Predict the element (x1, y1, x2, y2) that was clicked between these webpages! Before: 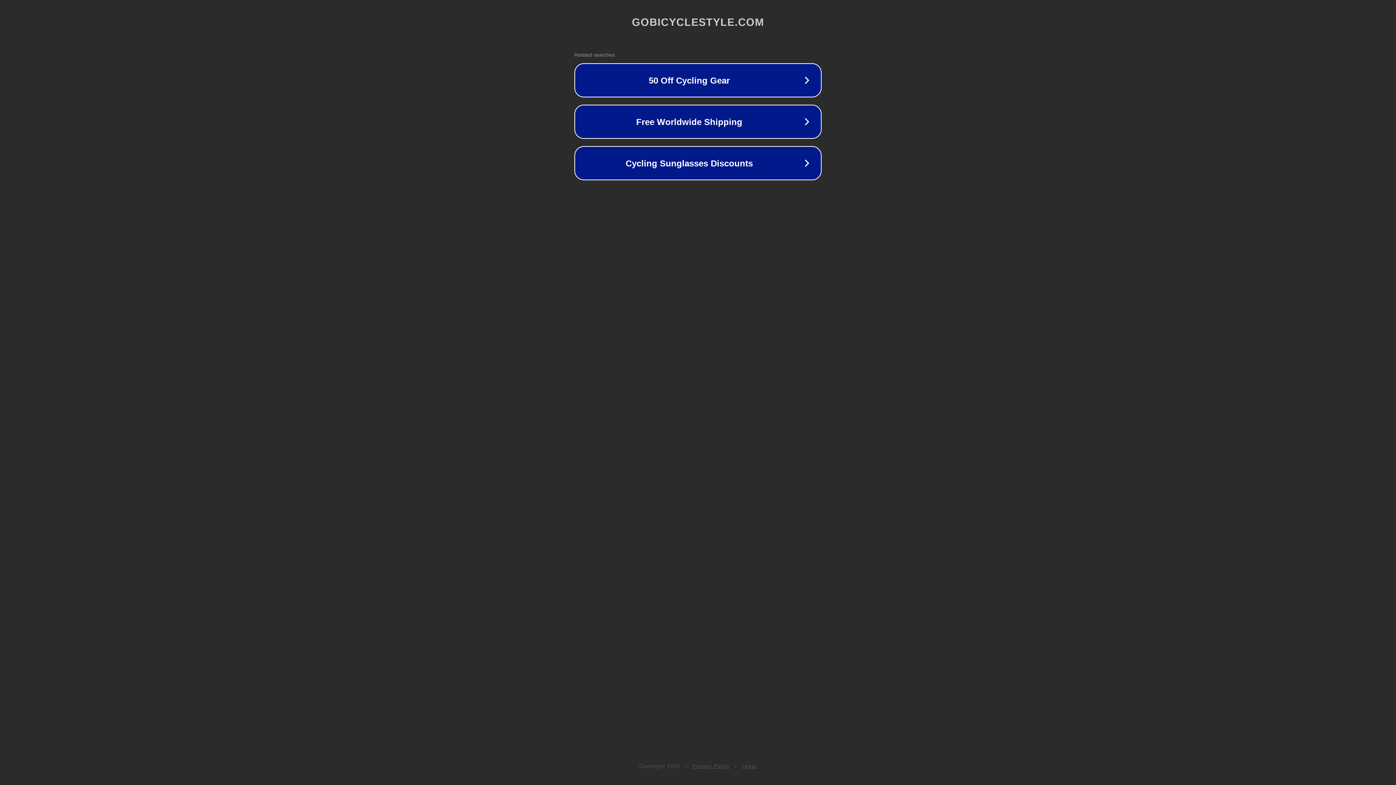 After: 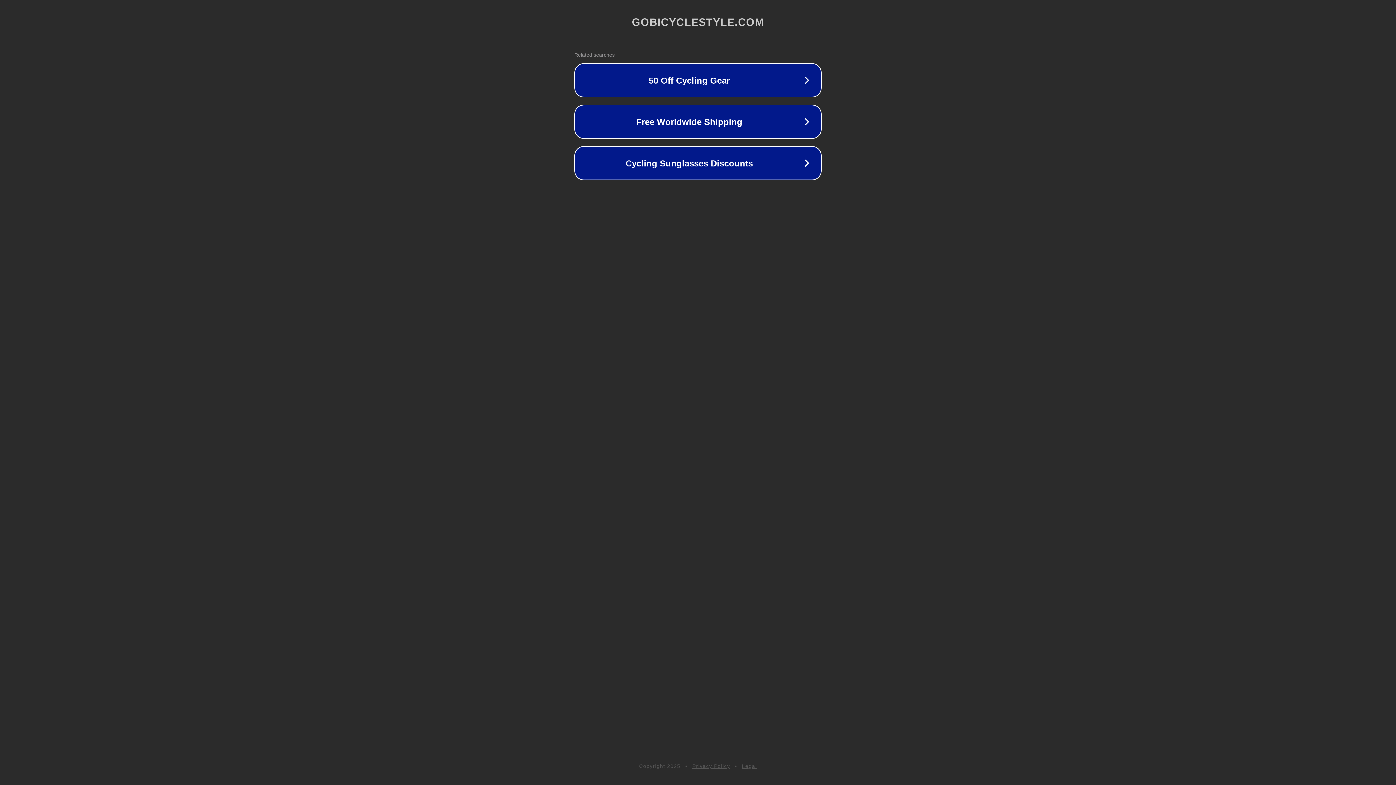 Action: label: Privacy Policy bbox: (692, 763, 730, 769)